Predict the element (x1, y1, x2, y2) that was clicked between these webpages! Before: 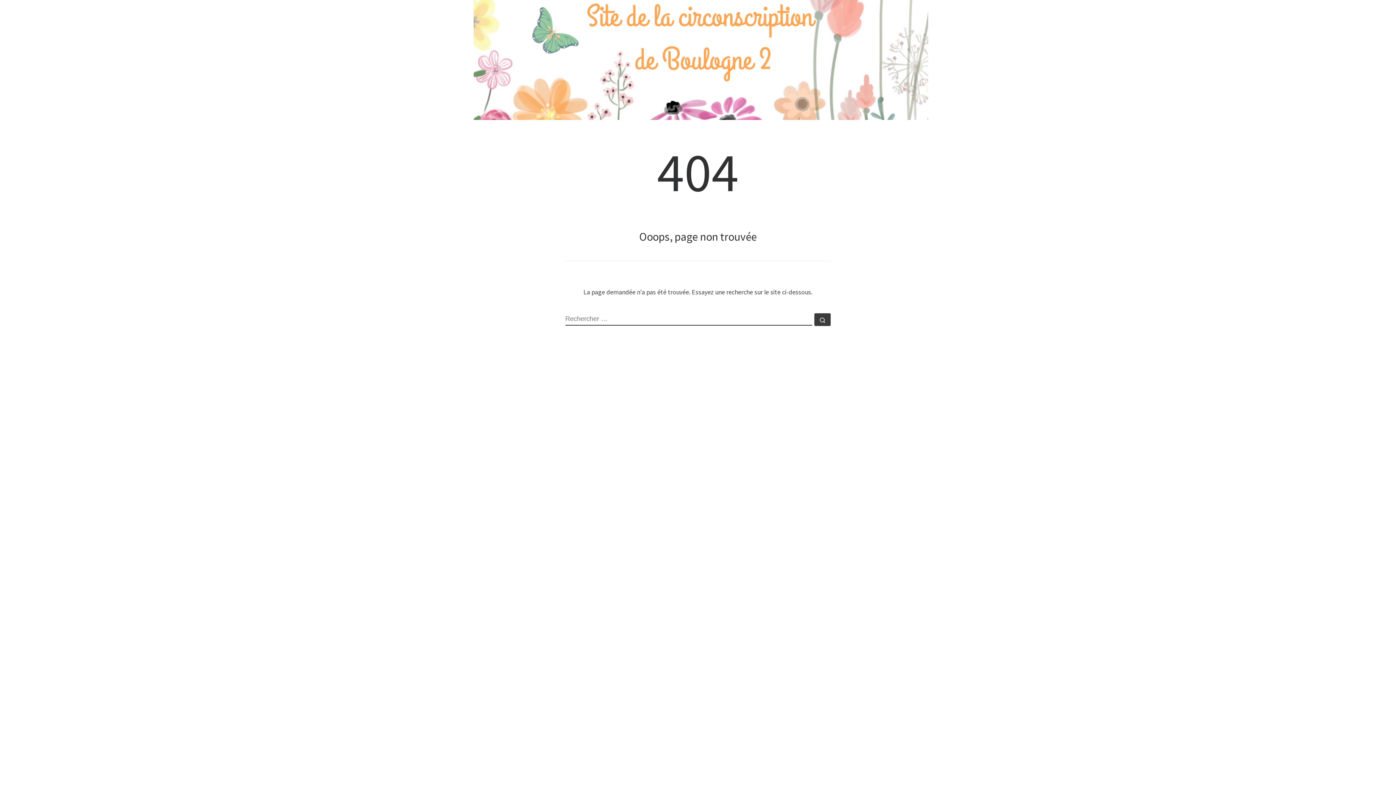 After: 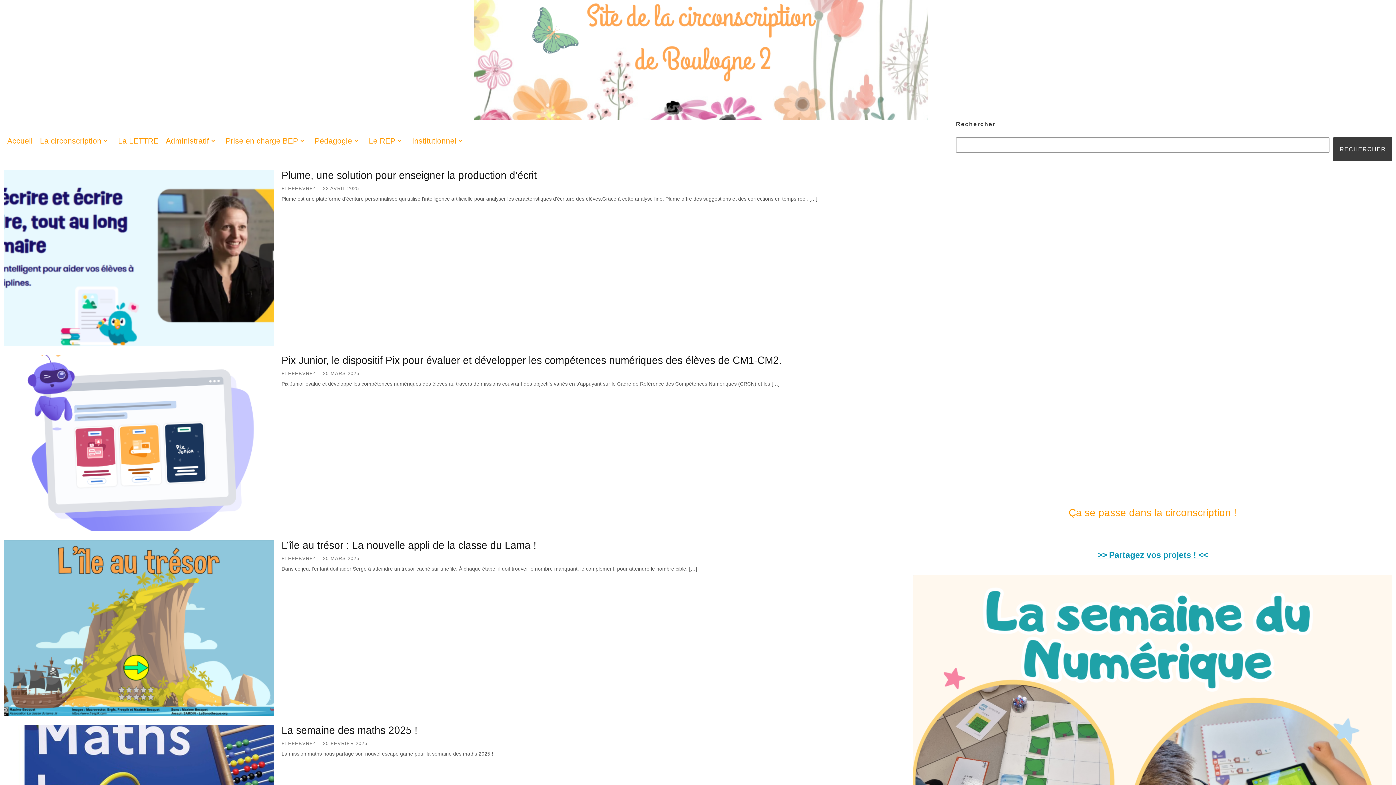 Action: bbox: (3, 0, 1398, 120)